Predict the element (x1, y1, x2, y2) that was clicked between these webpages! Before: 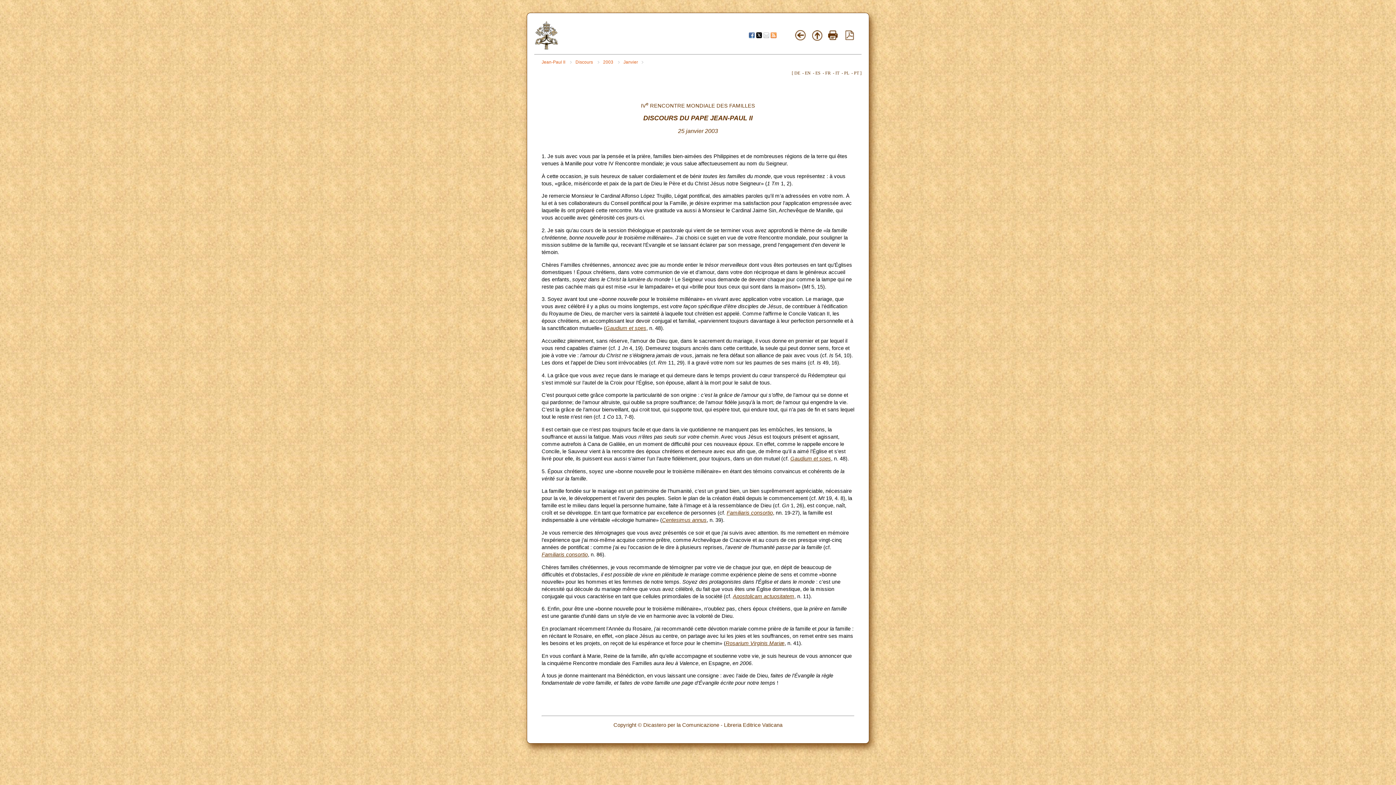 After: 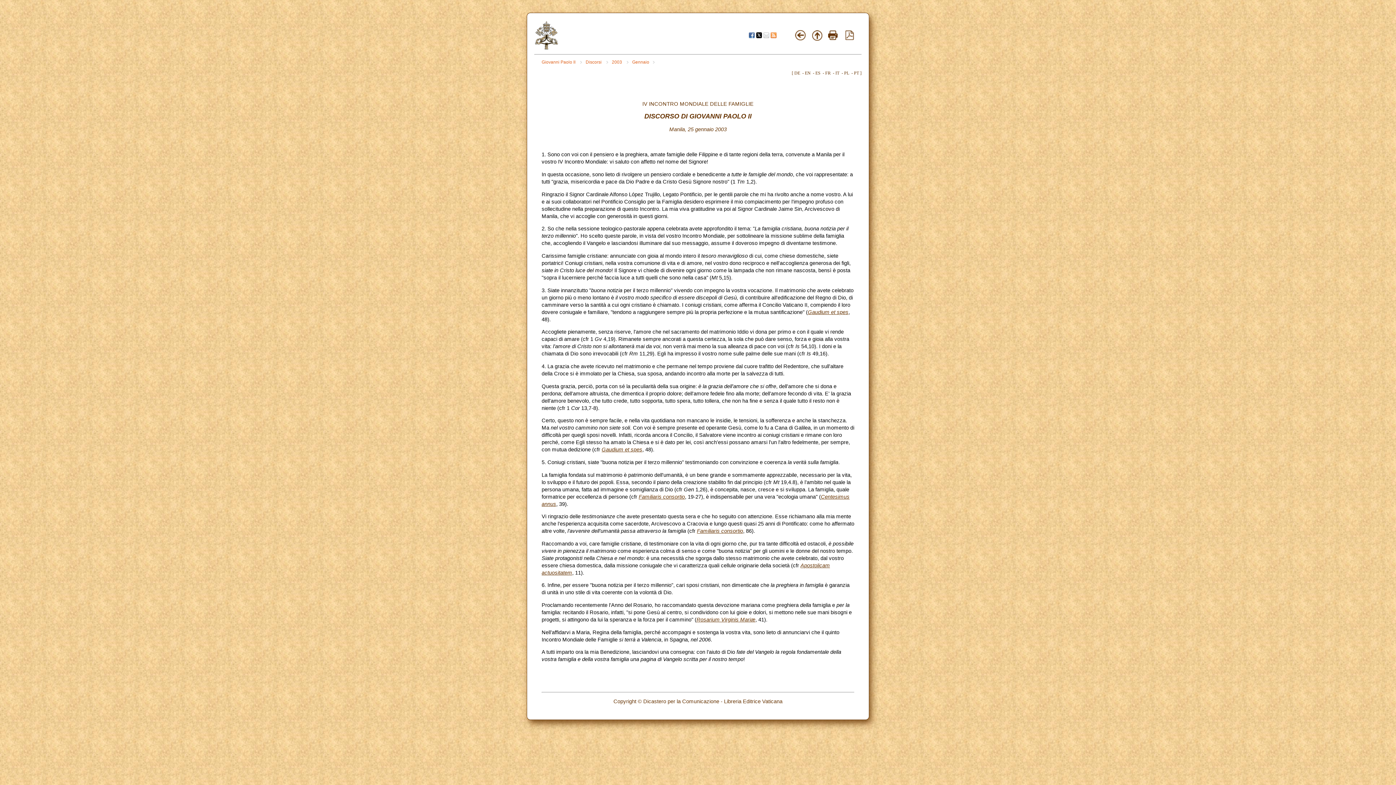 Action: bbox: (835, 70, 839, 75) label: IT